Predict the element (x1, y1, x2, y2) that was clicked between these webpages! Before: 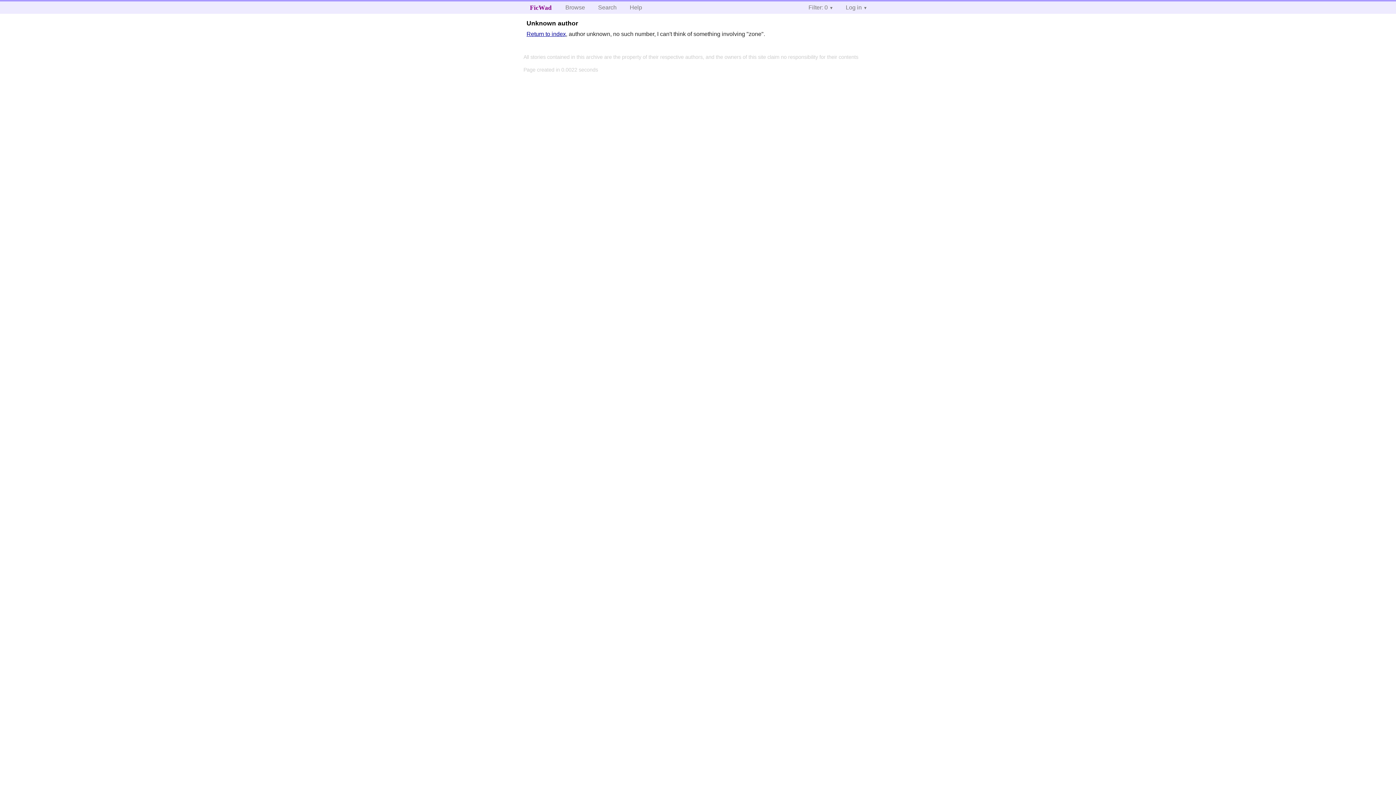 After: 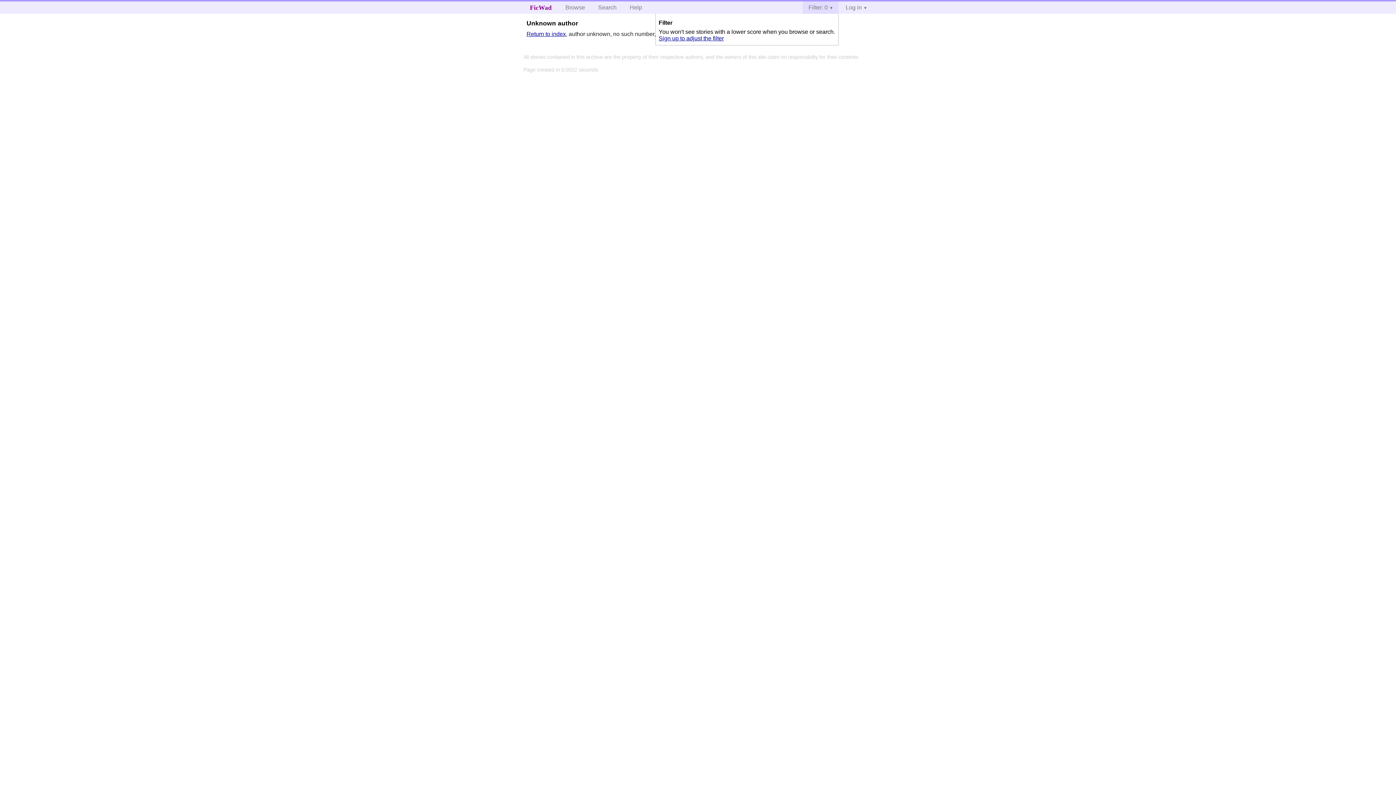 Action: label: Filter: 0 bbox: (802, 1, 838, 13)